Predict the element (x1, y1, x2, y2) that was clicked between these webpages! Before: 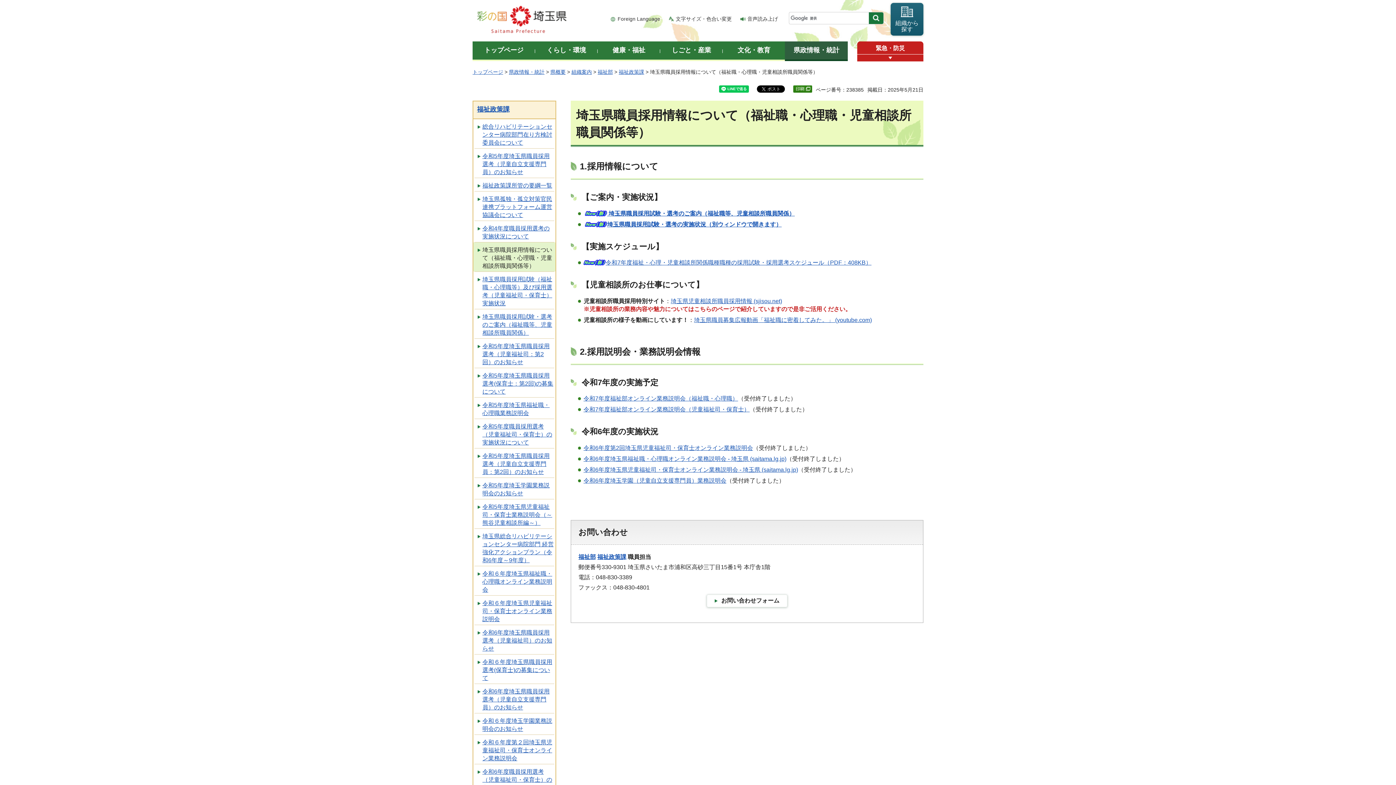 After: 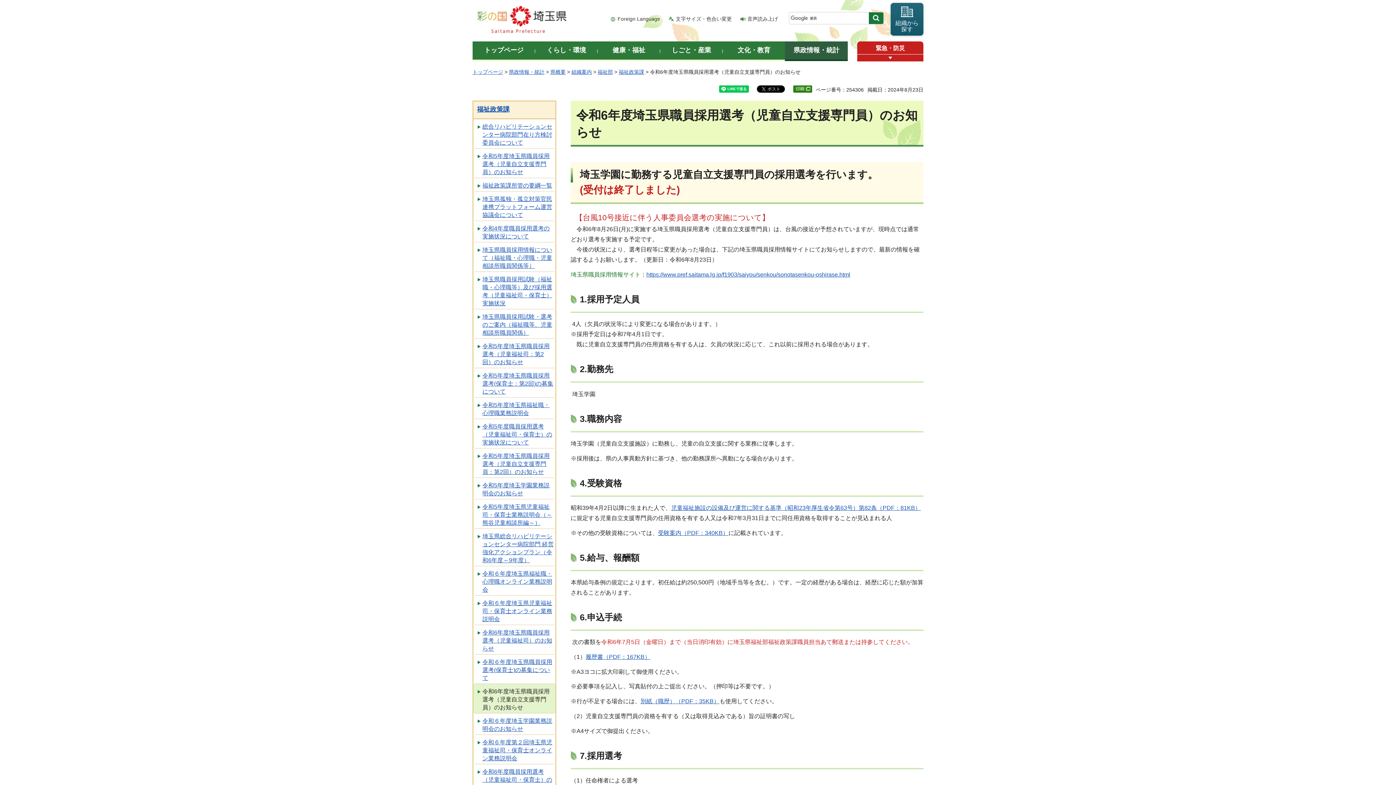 Action: bbox: (473, 684, 555, 713) label: 令和6年度埼玉県職員採用選考（児童自立支援専門員）のお知らせ